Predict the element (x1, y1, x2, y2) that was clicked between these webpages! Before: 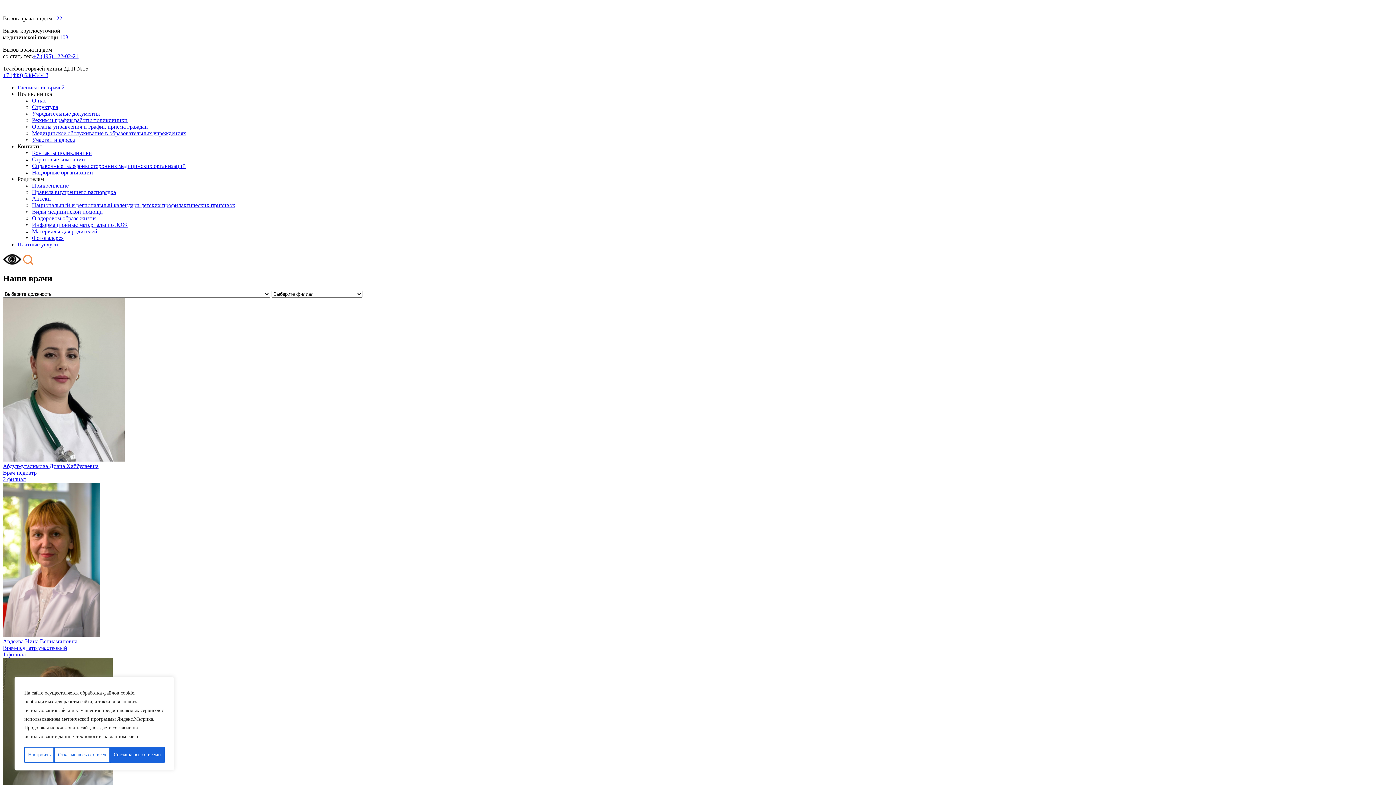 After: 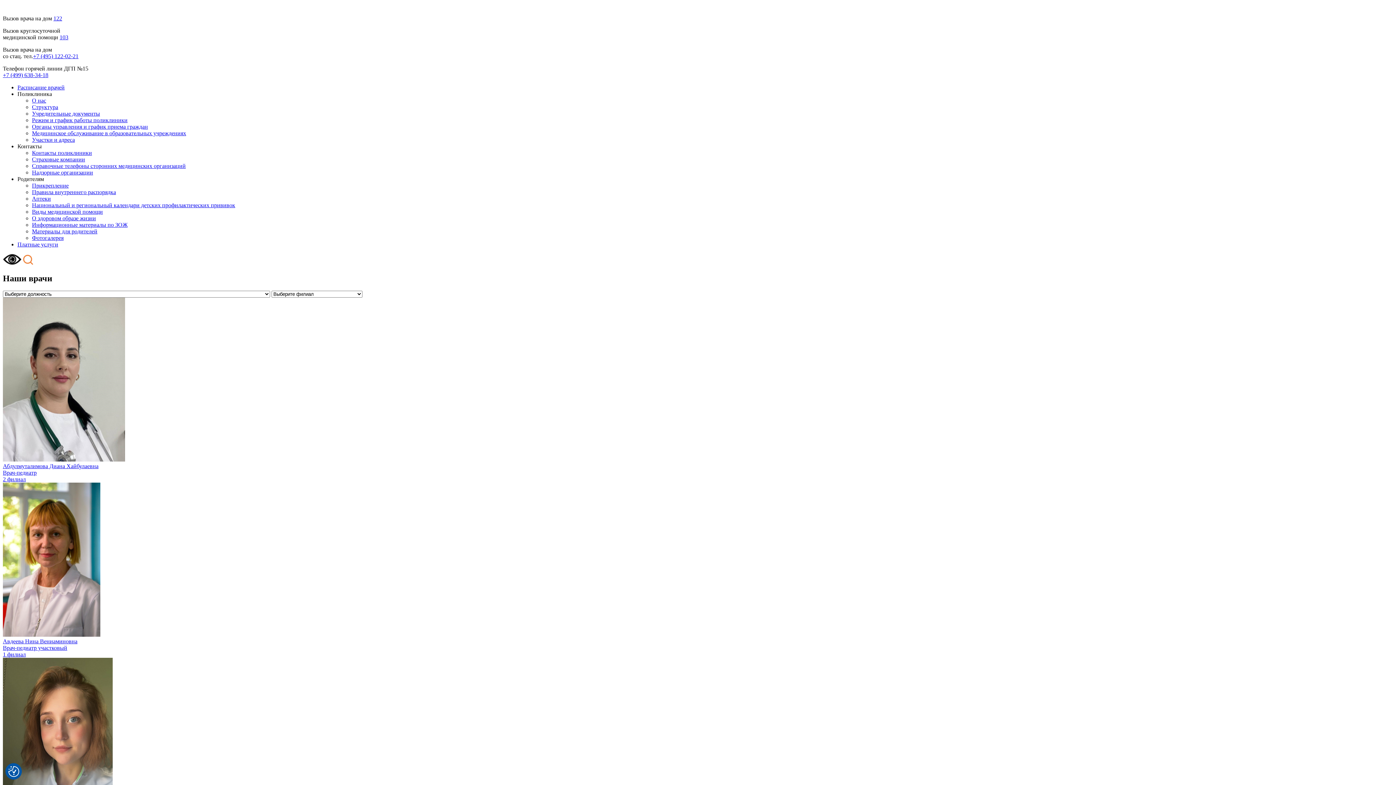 Action: bbox: (54, 747, 110, 763) label: Отказываюсь ото всех